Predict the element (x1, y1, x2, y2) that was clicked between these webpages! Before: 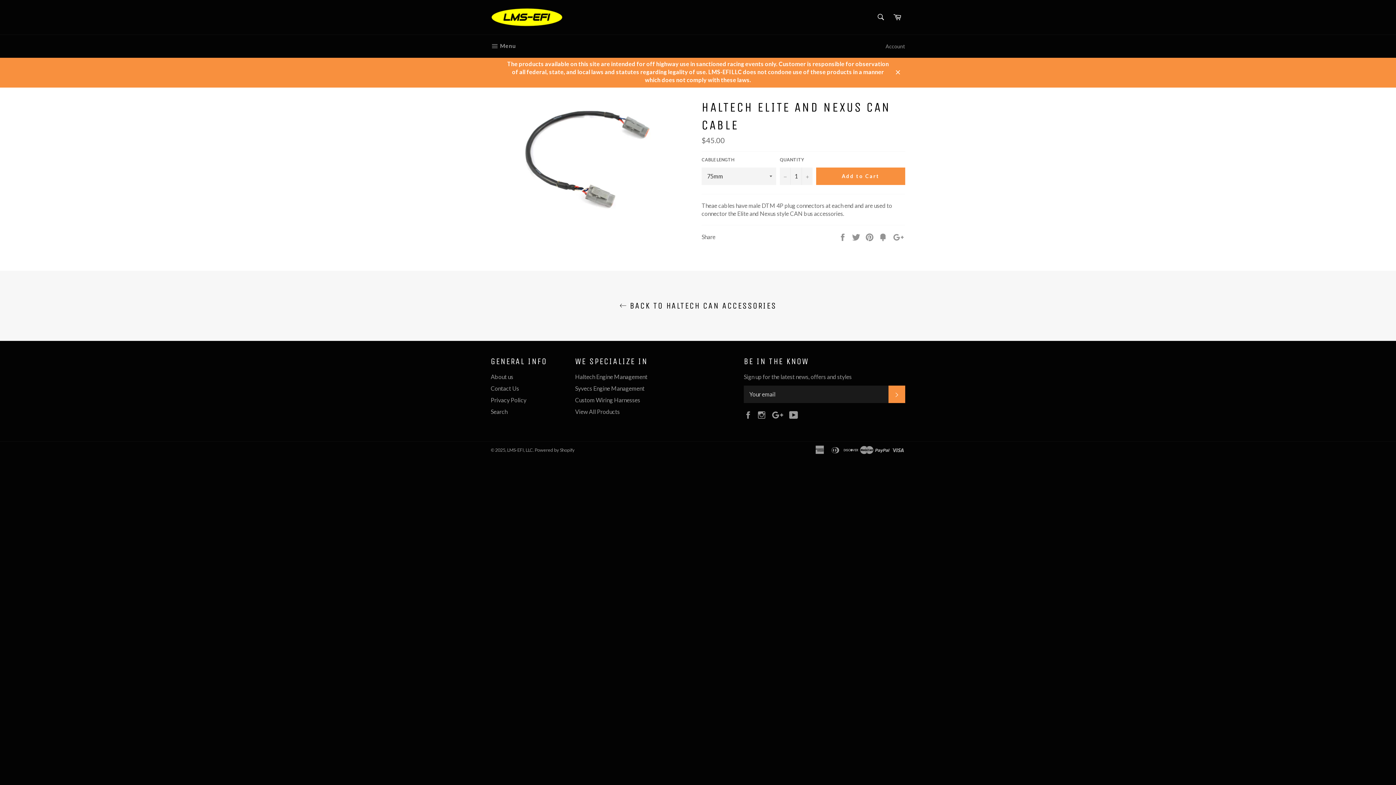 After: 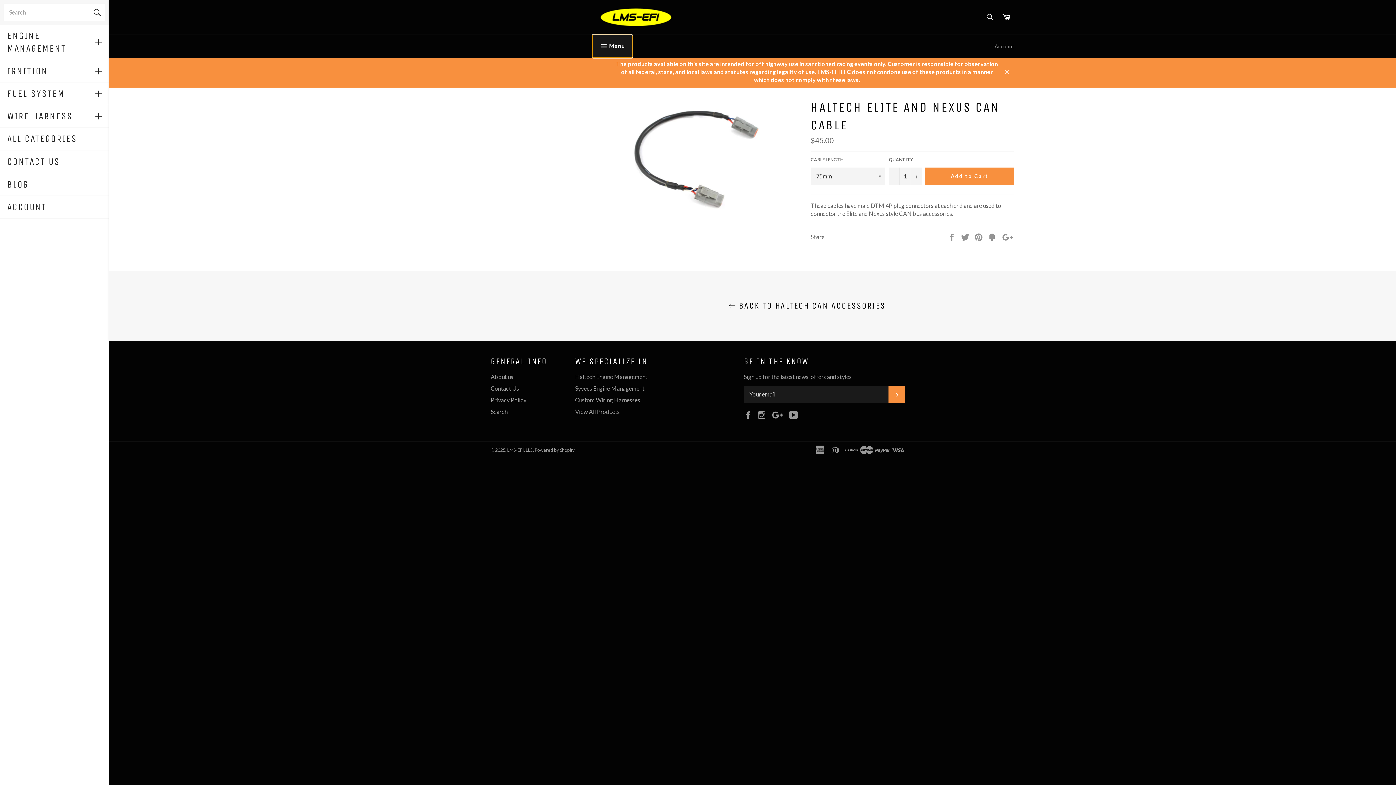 Action: label:  Menu
Site navigation bbox: (483, 34, 523, 57)